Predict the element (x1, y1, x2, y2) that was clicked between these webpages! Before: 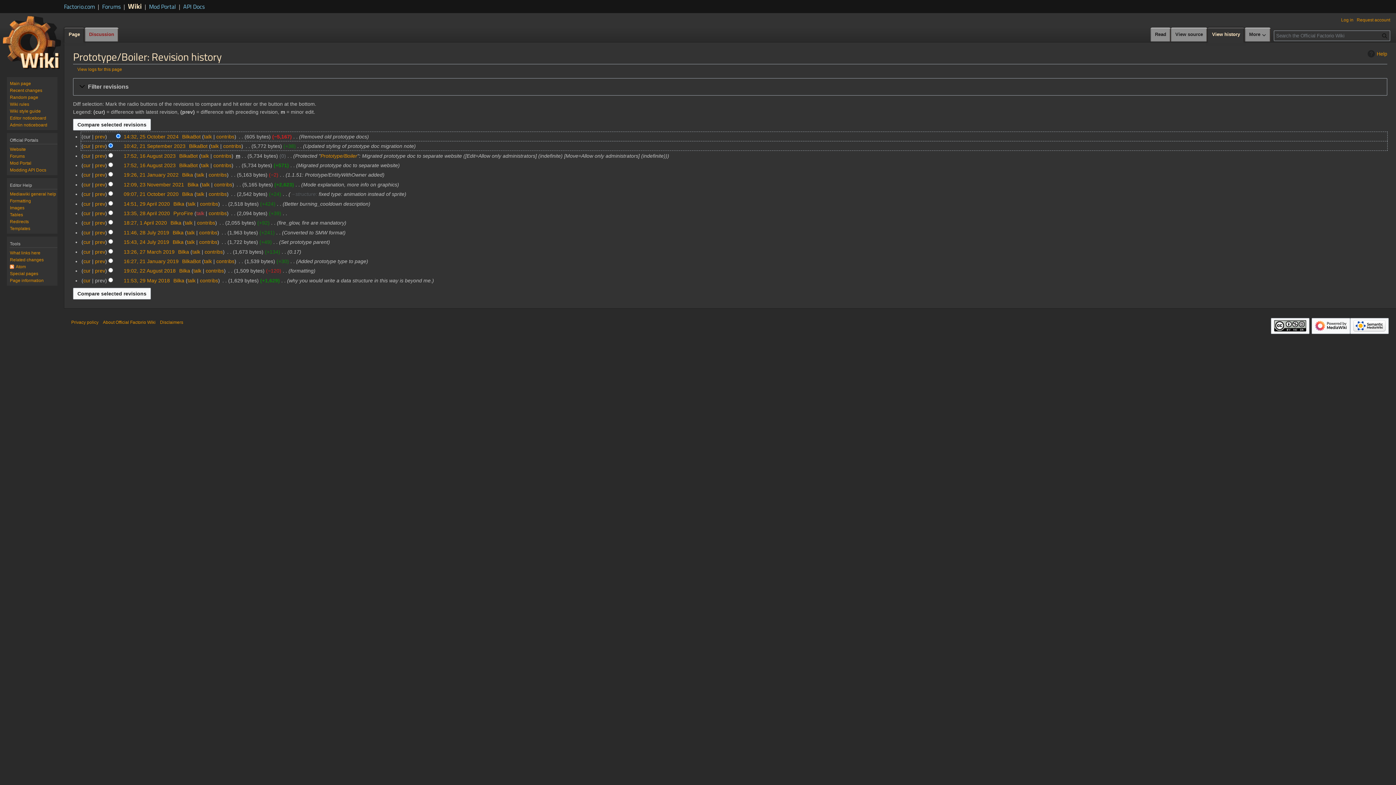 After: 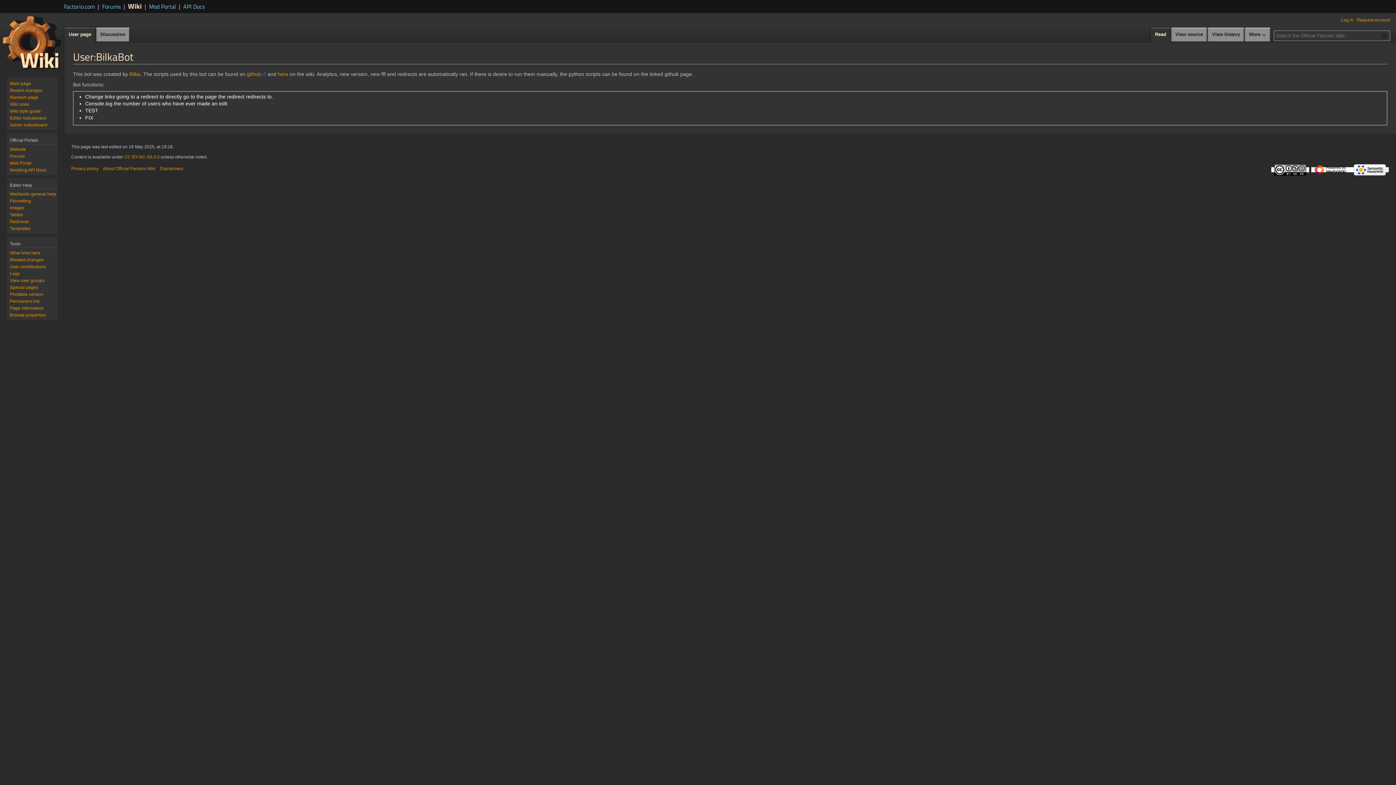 Action: label: BilkaBot bbox: (189, 143, 207, 149)